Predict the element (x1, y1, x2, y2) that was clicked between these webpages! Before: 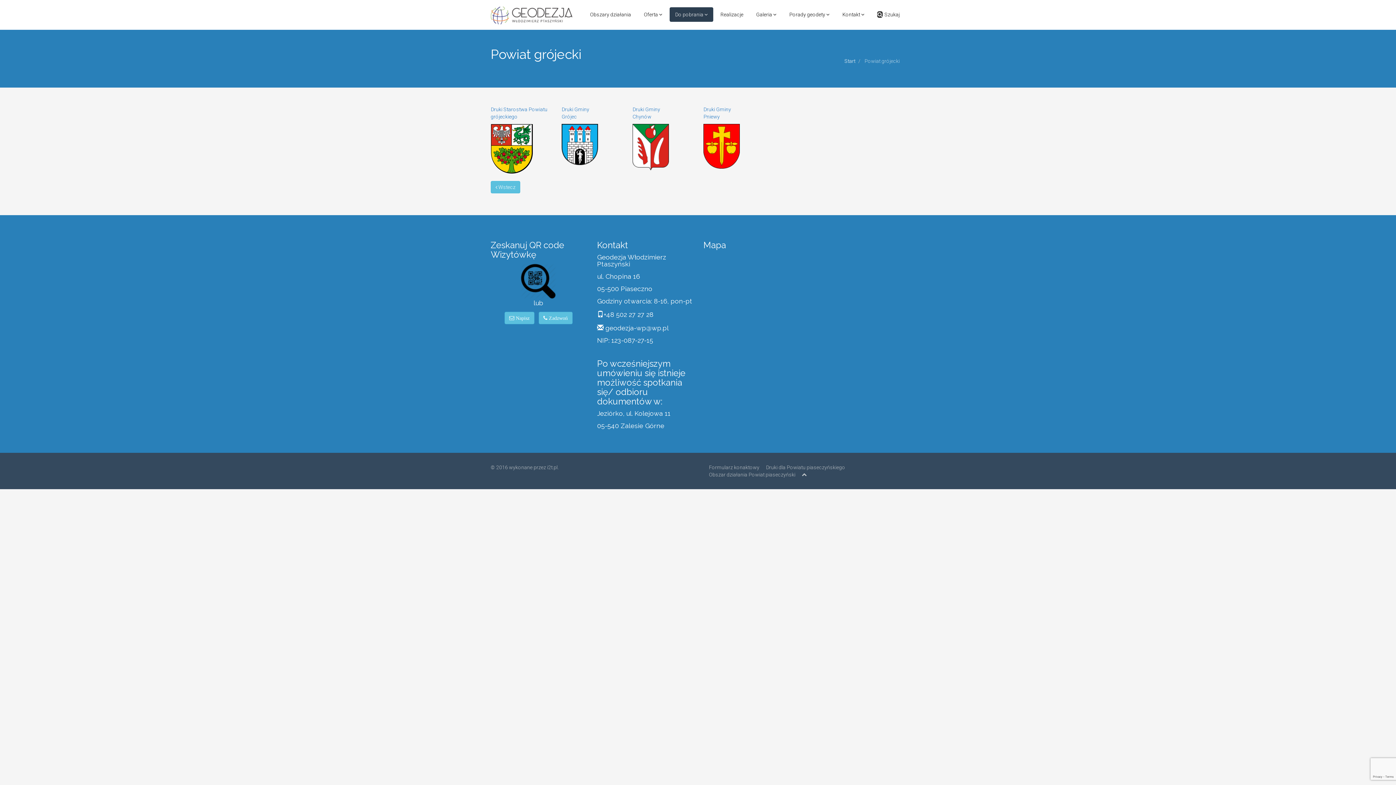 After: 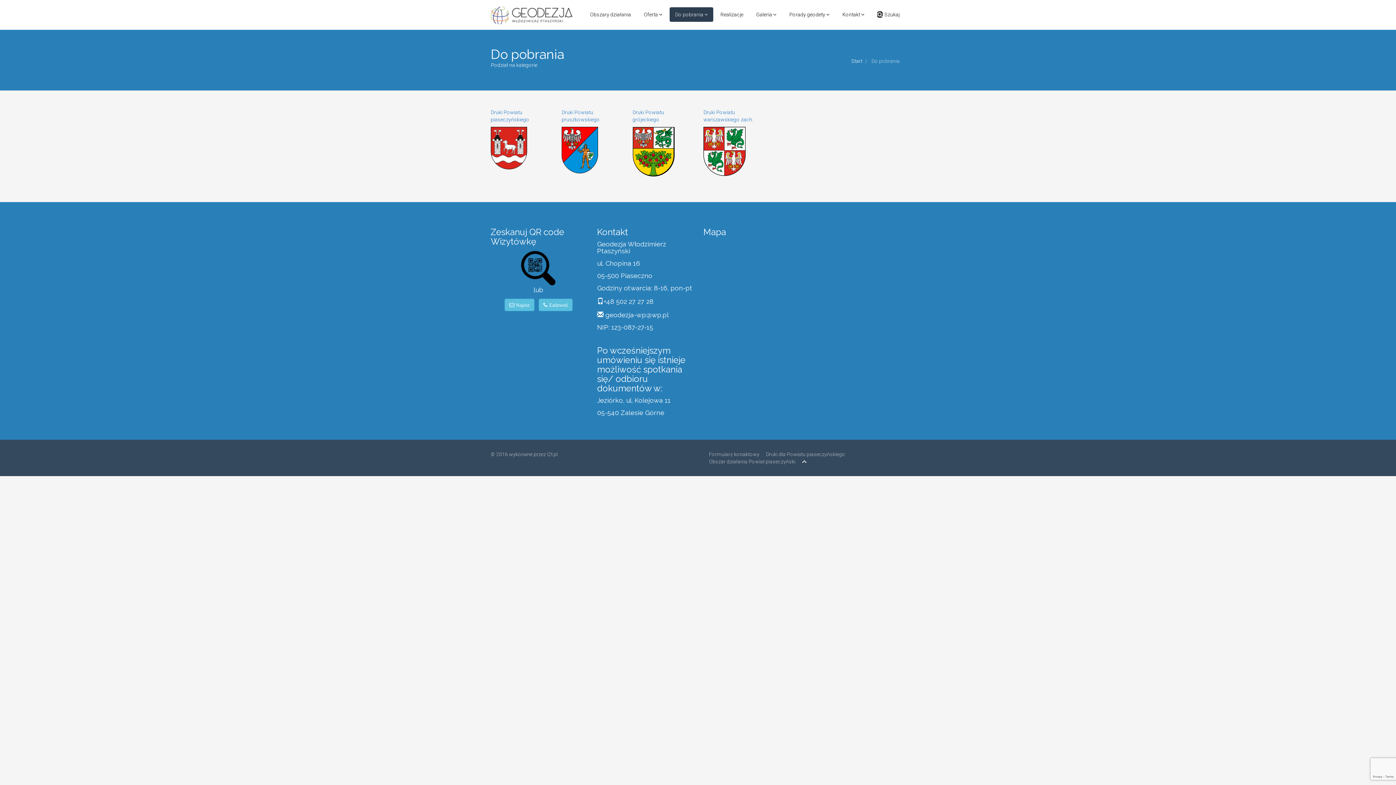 Action: bbox: (669, 7, 713, 21) label: Do pobrania 